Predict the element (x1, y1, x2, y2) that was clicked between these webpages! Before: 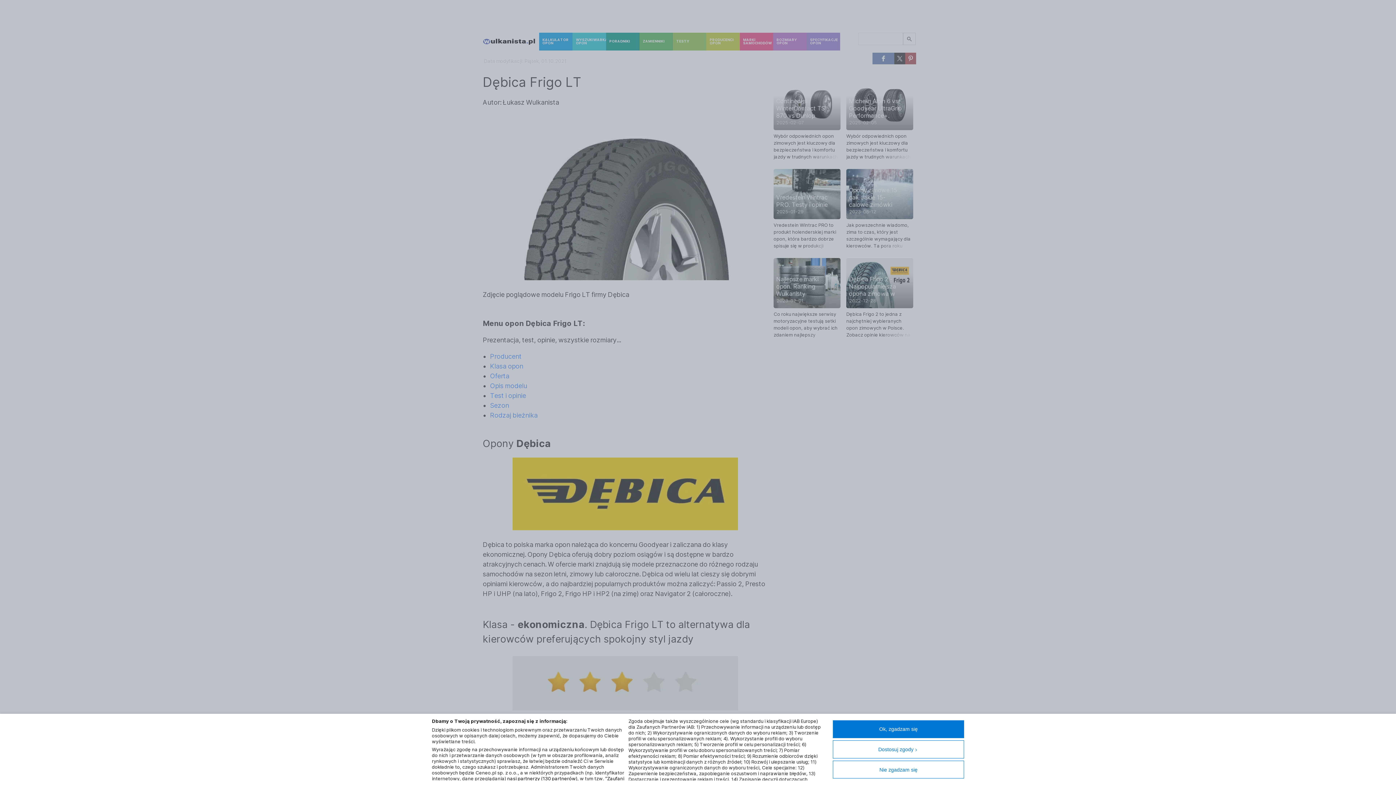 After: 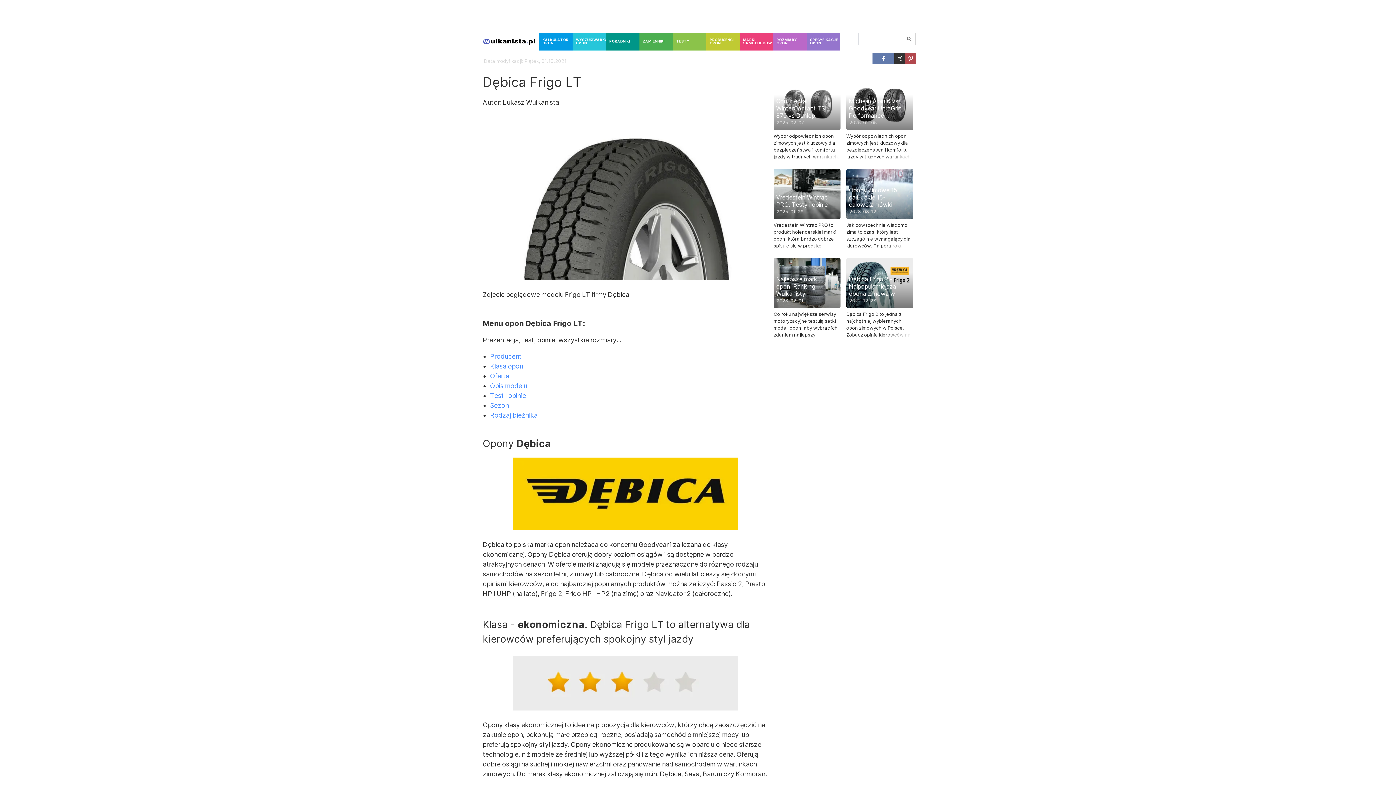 Action: bbox: (833, 720, 964, 738) label: Ok, zgadzam się